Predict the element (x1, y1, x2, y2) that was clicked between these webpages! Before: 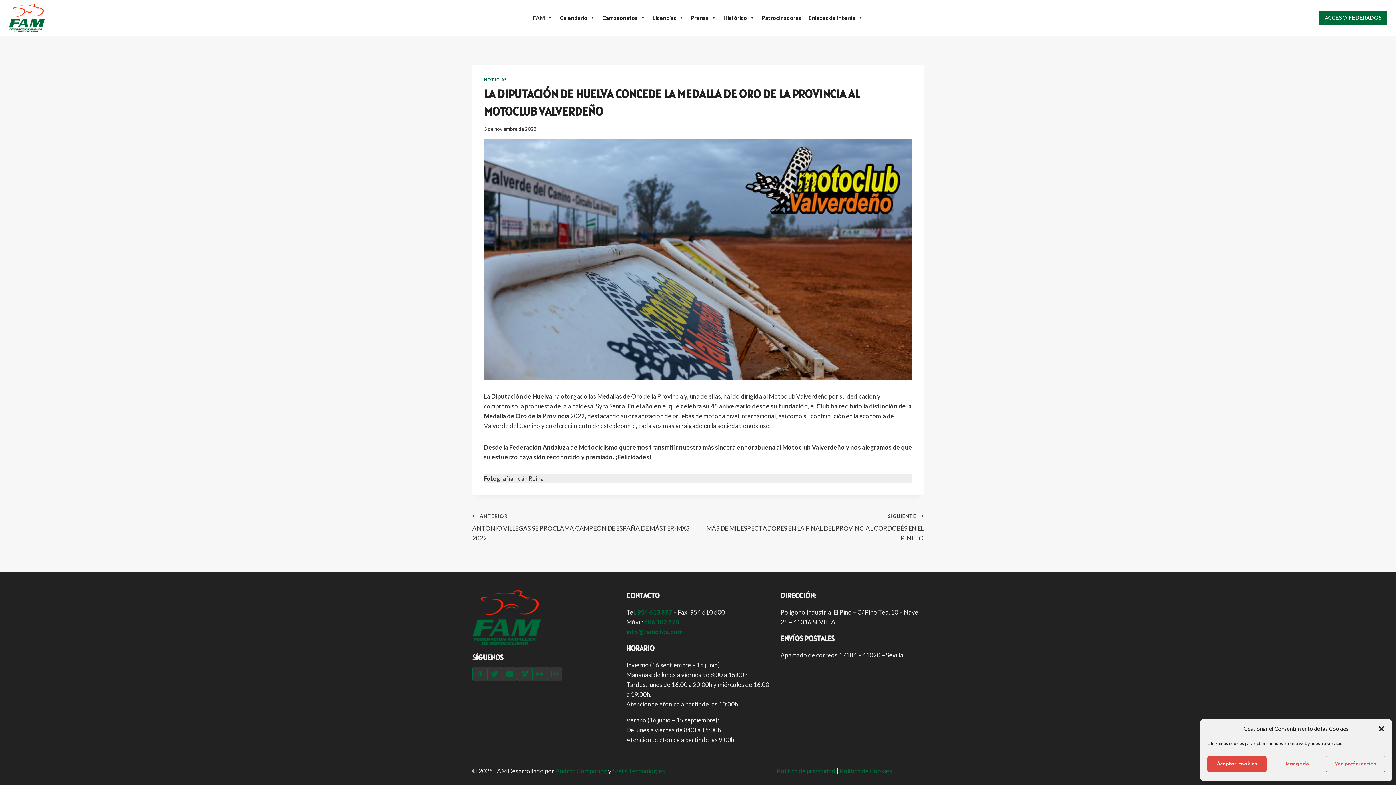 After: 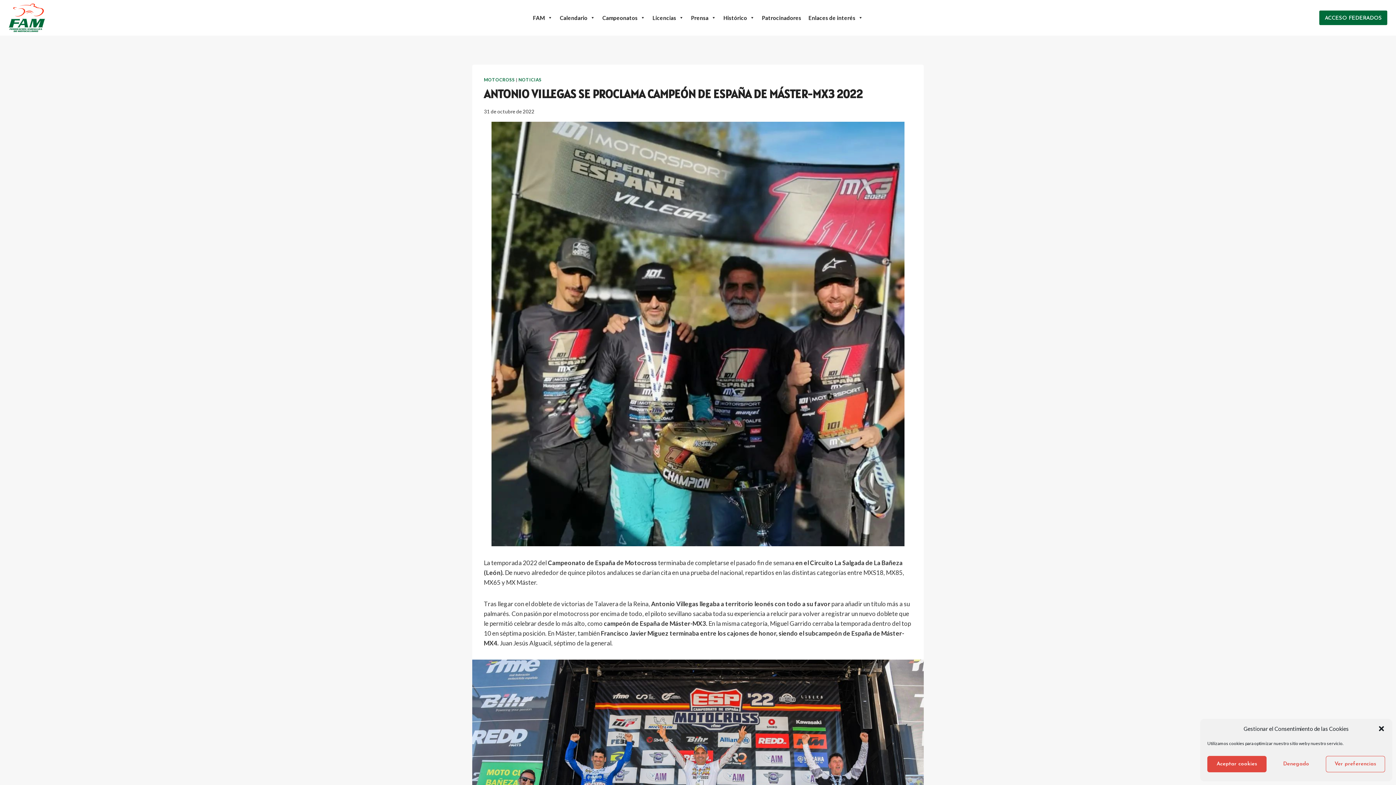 Action: bbox: (472, 510, 698, 543) label: ANTERIOR
ANTONIO VILLEGAS SE PROCLAMA CAMPEÓN DE ESPAÑA DE MÁSTER-MX3 2022